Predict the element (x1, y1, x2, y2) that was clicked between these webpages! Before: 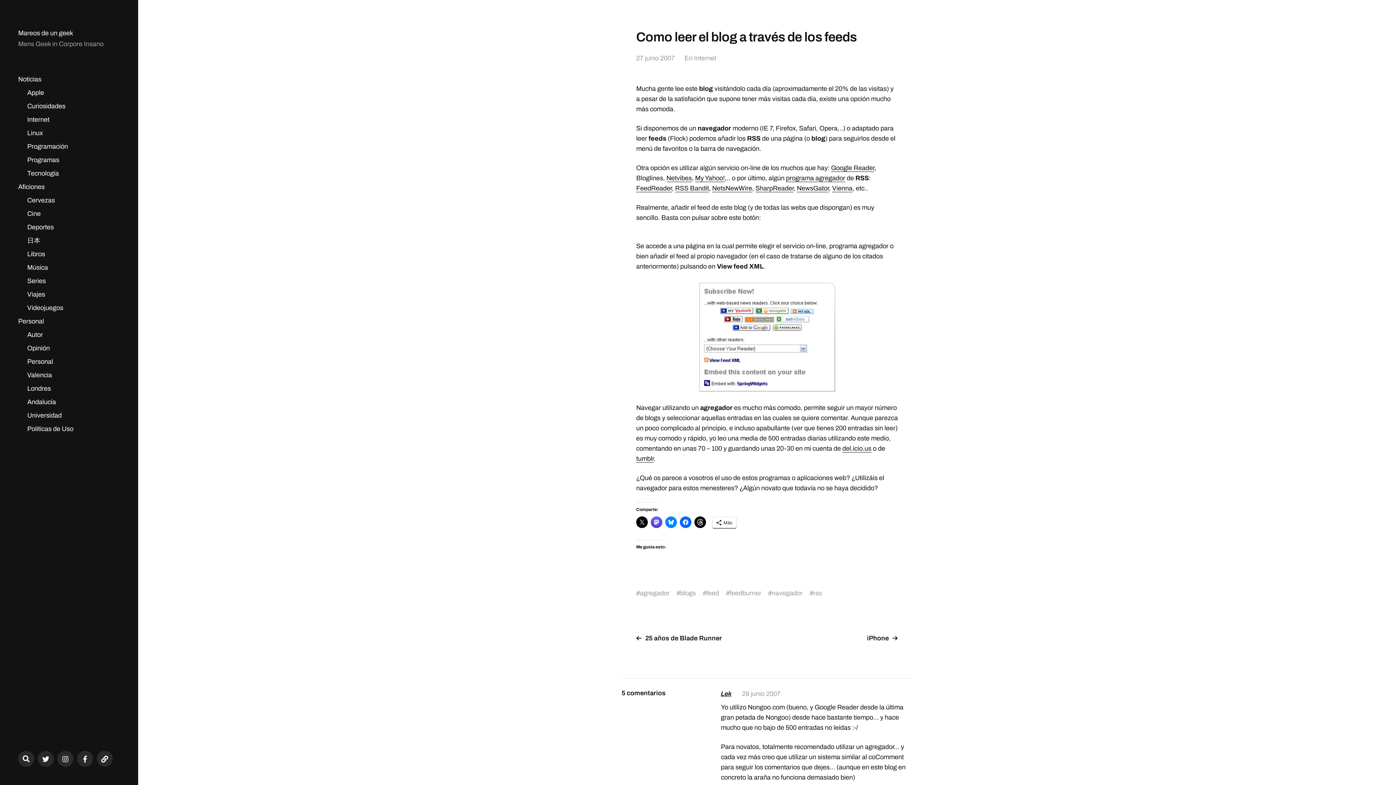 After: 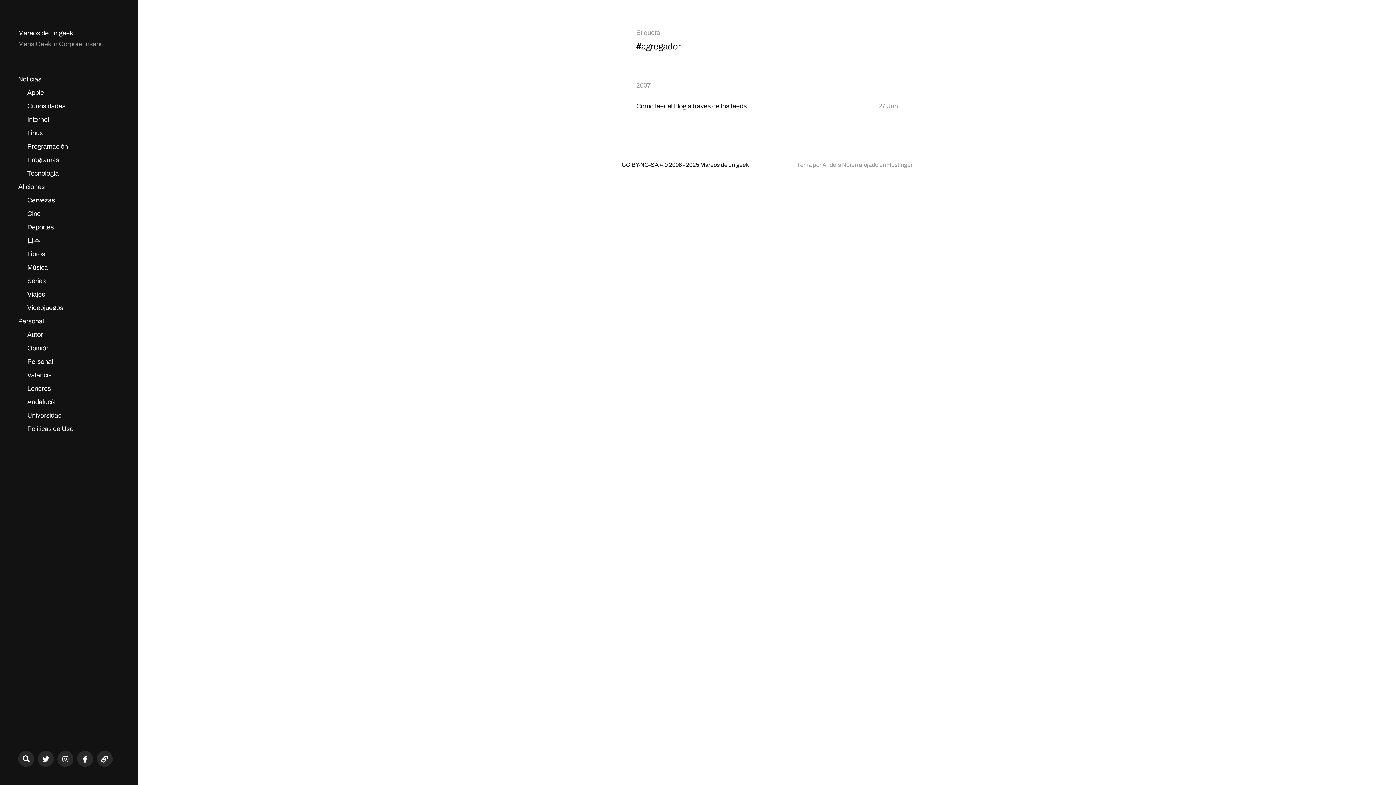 Action: label: agregador bbox: (640, 589, 669, 597)